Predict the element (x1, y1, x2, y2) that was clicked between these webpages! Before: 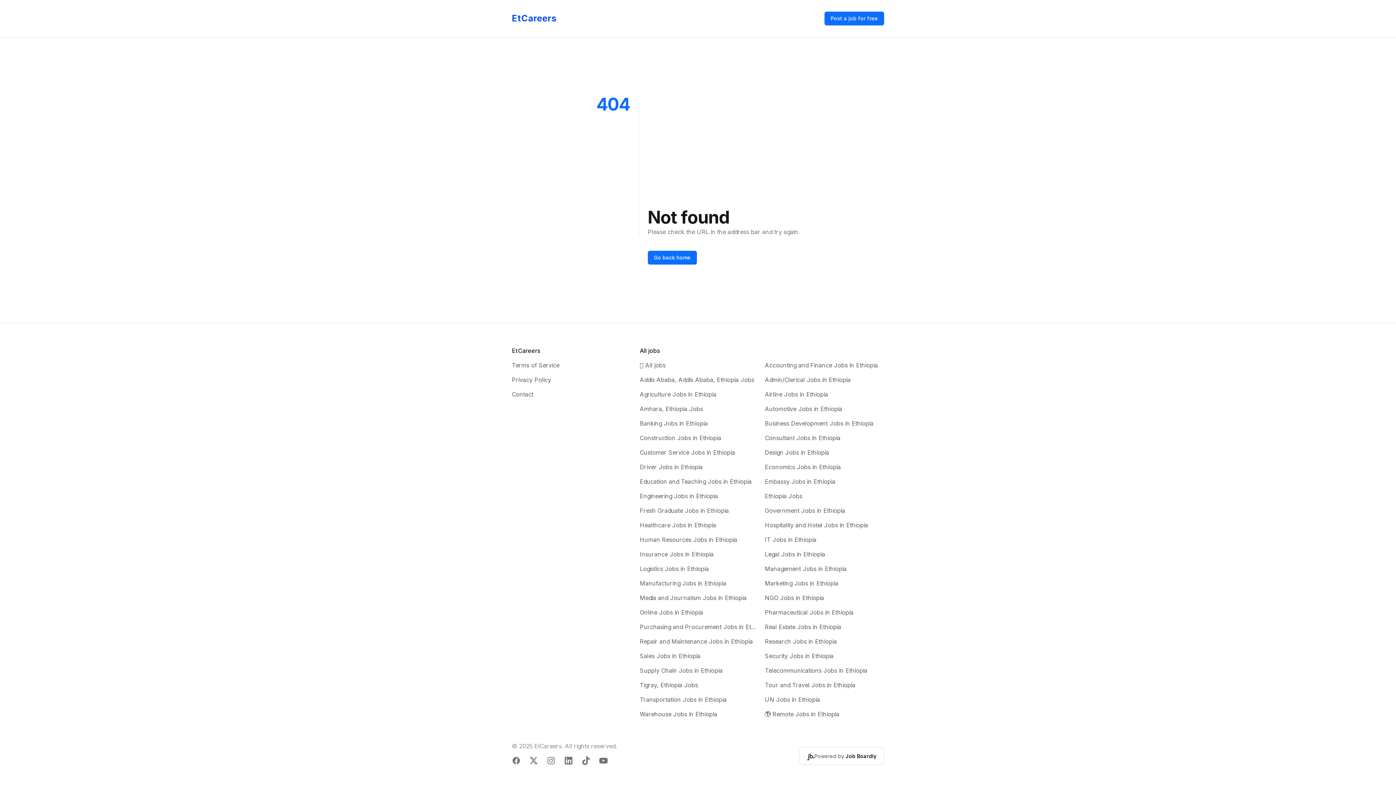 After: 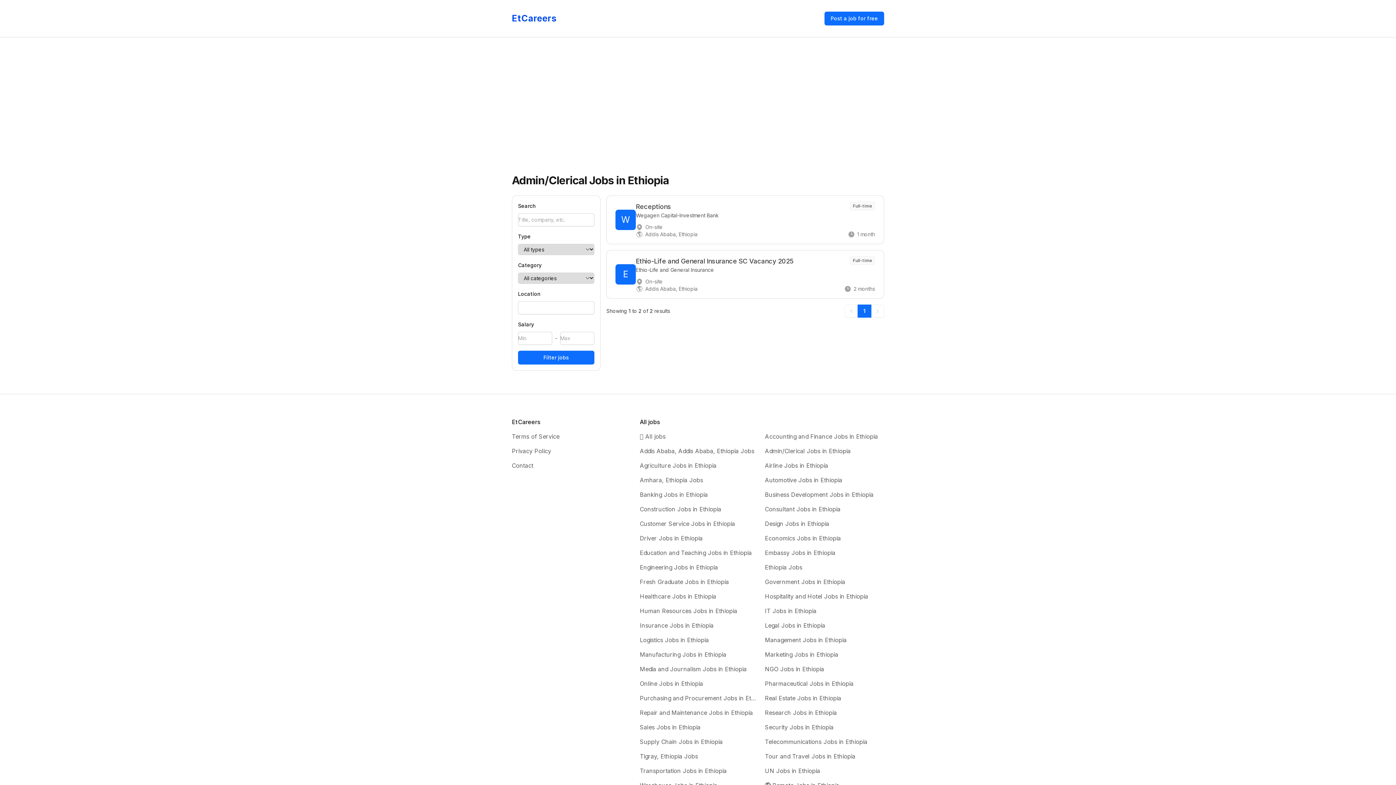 Action: bbox: (765, 375, 884, 384) label: Admin/Clerical Jobs in Ethiopia